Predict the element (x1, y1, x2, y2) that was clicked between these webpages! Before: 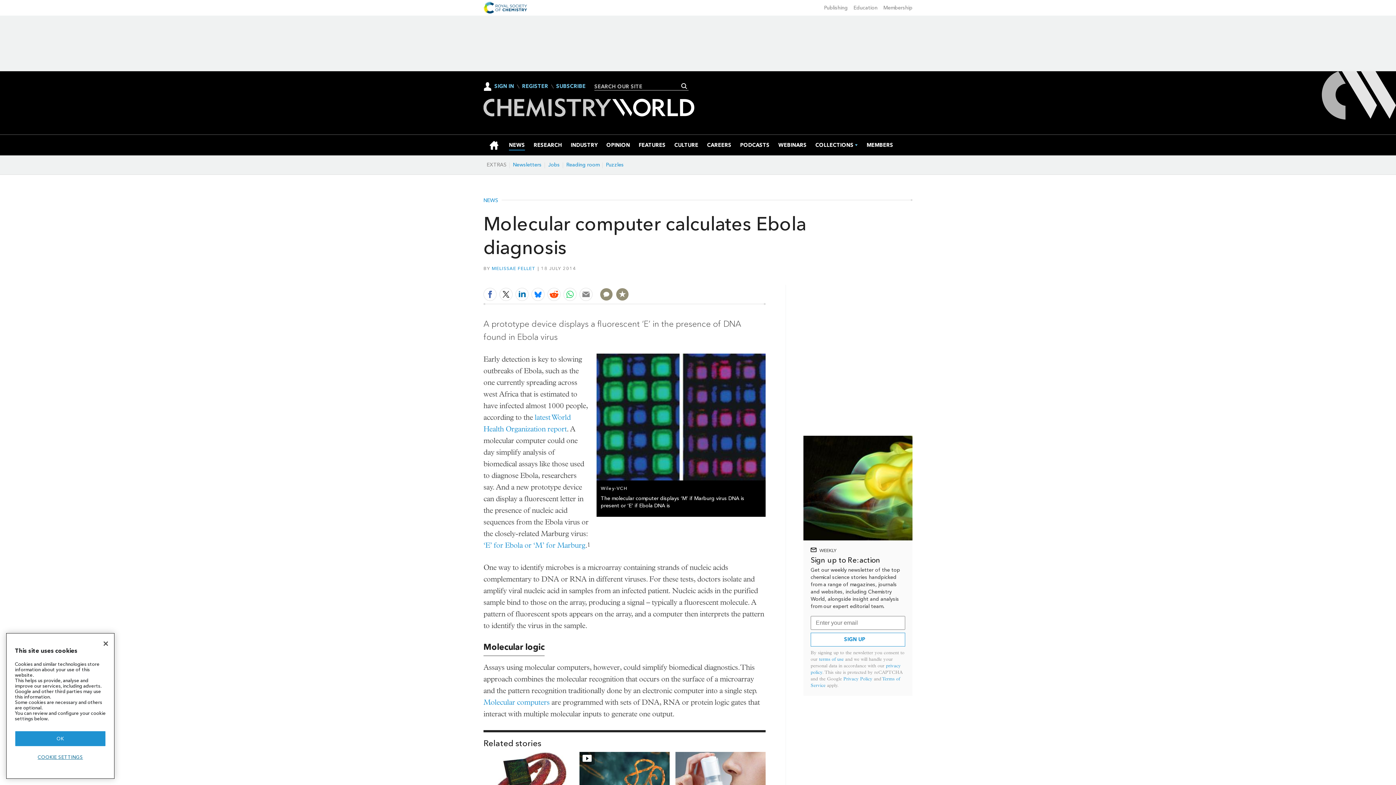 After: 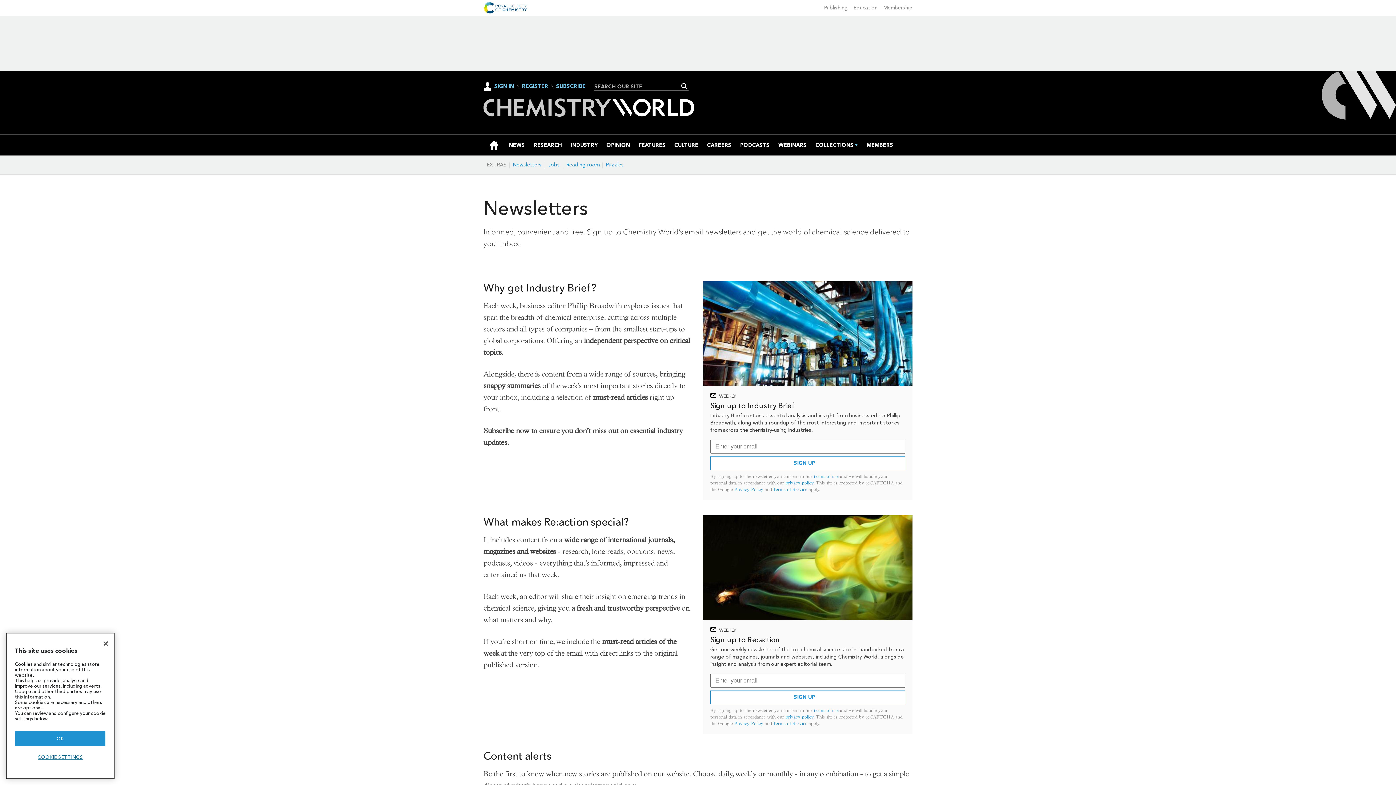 Action: label: Newsletters bbox: (509, 161, 545, 168)